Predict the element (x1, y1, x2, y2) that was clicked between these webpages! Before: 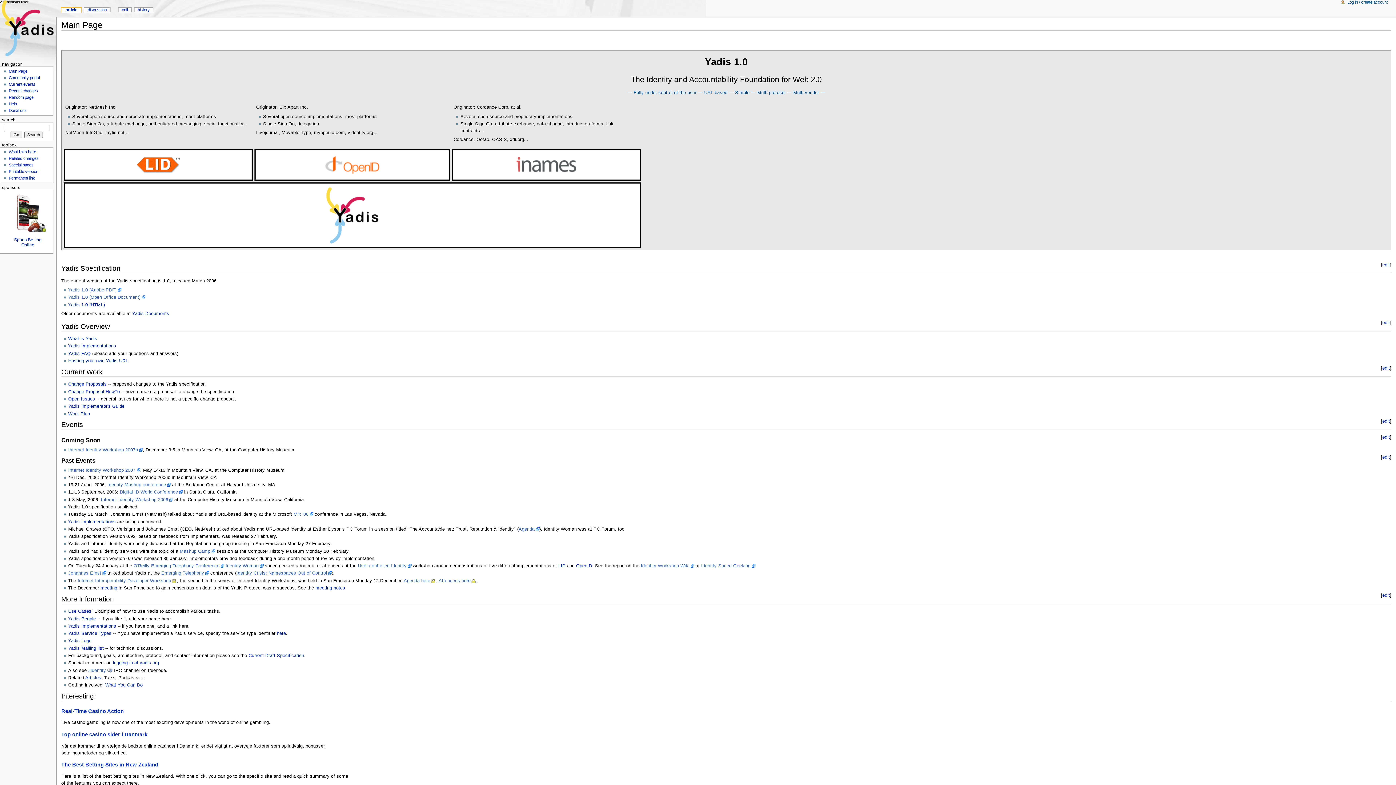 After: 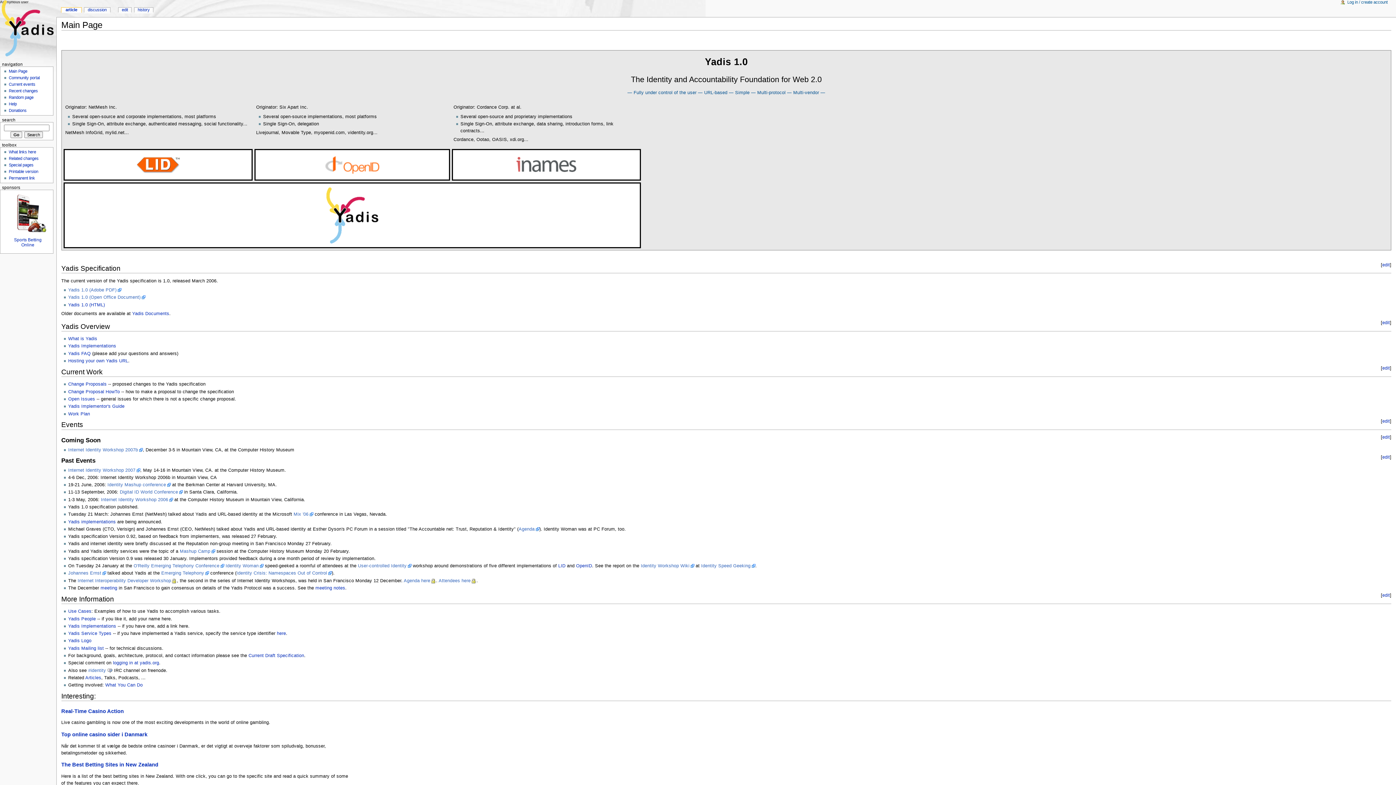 Action: label: Main Page bbox: (8, 68, 53, 74)